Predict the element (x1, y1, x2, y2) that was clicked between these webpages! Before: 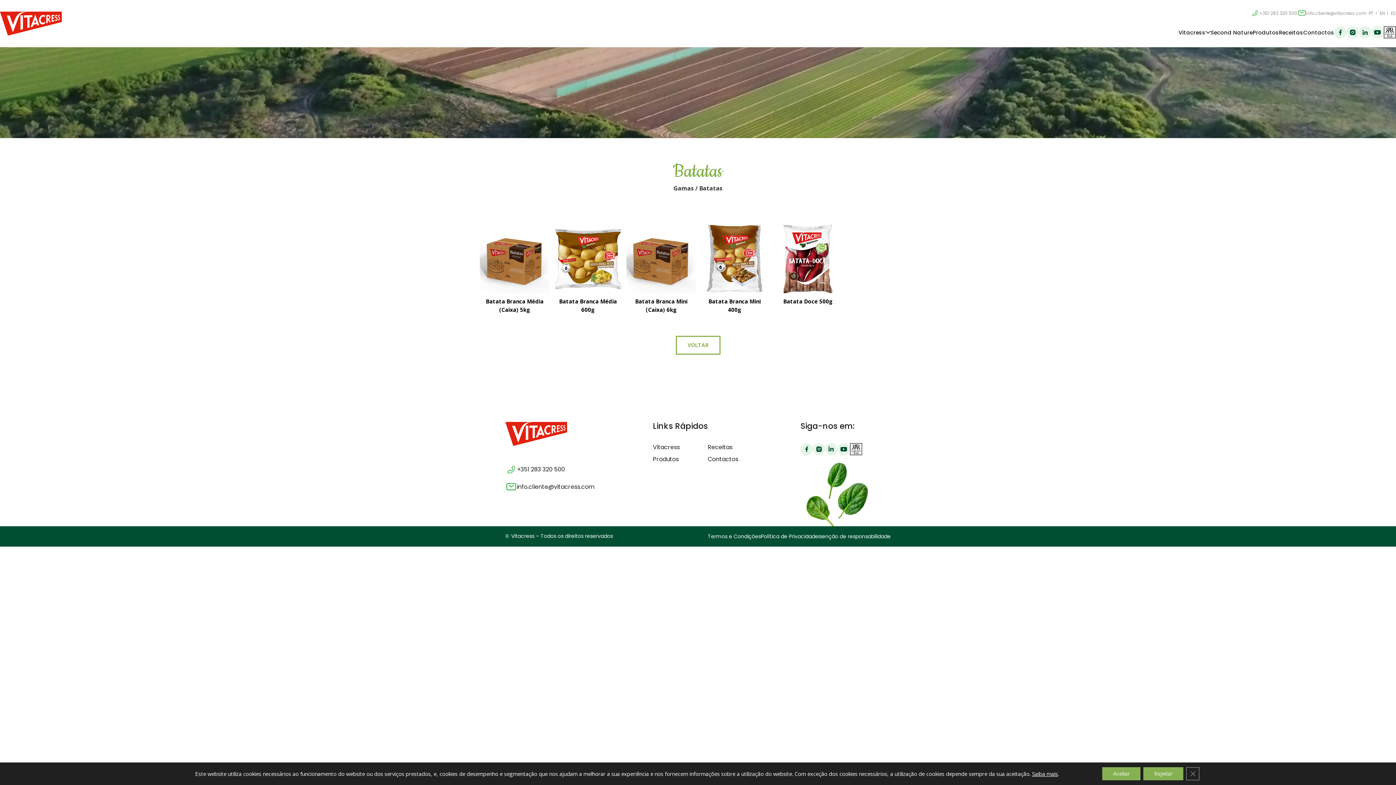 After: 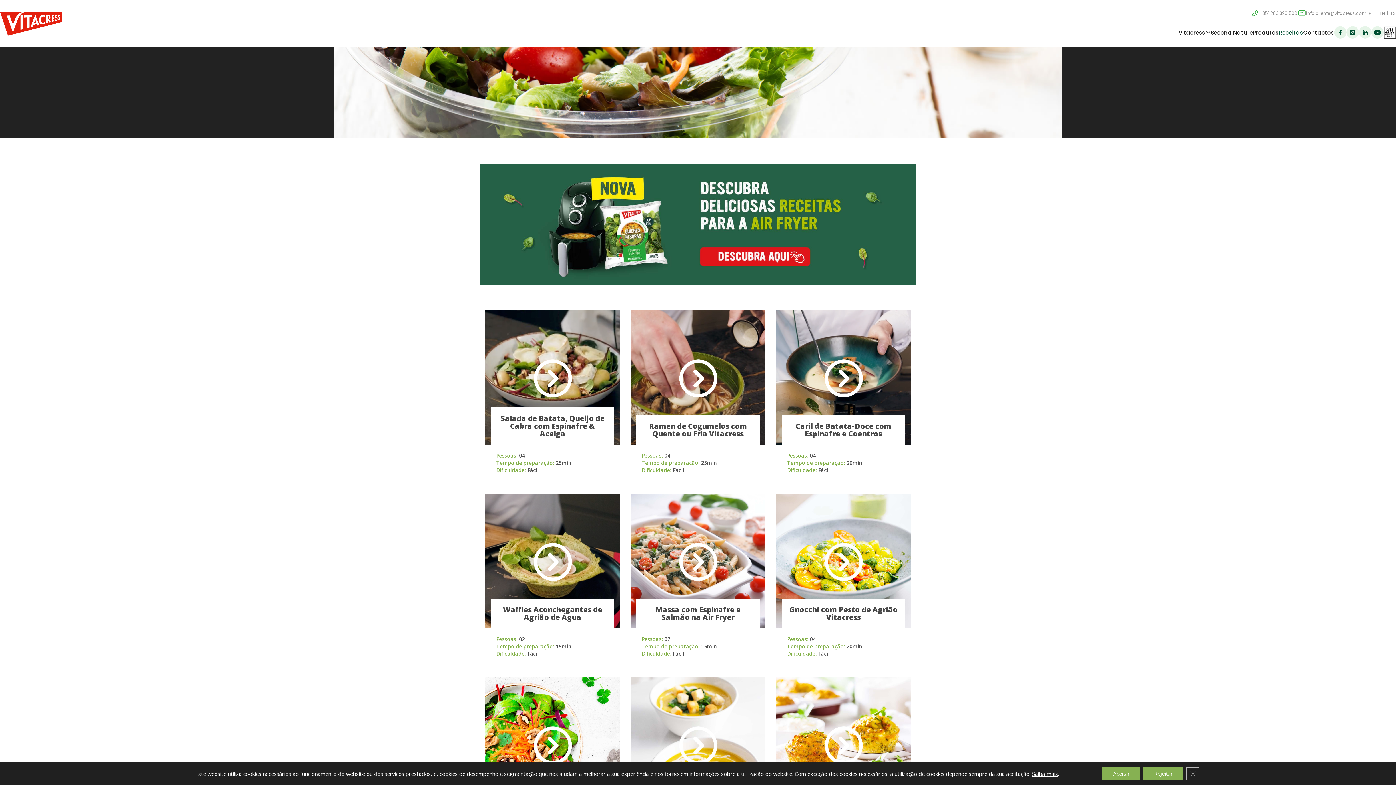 Action: bbox: (1279, 28, 1303, 36) label: Receitas